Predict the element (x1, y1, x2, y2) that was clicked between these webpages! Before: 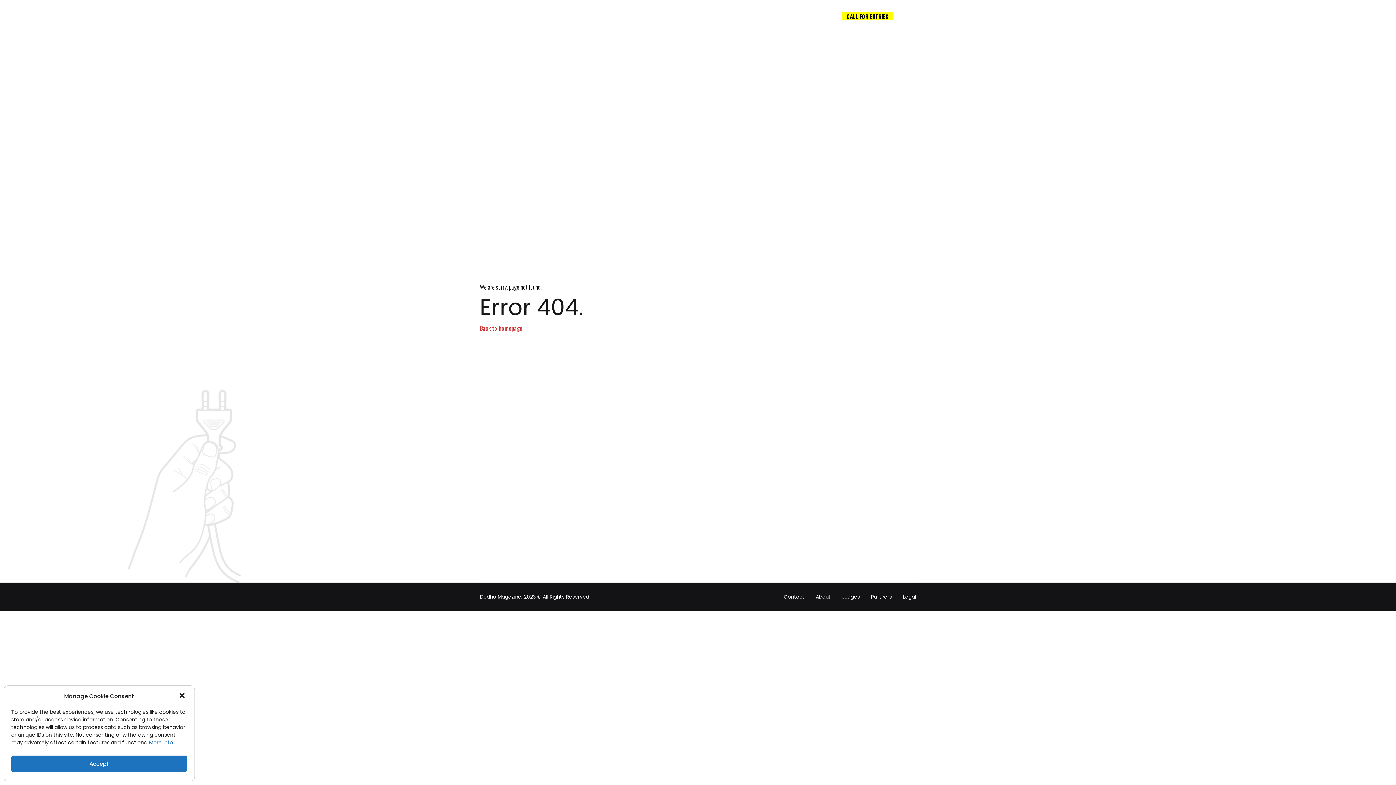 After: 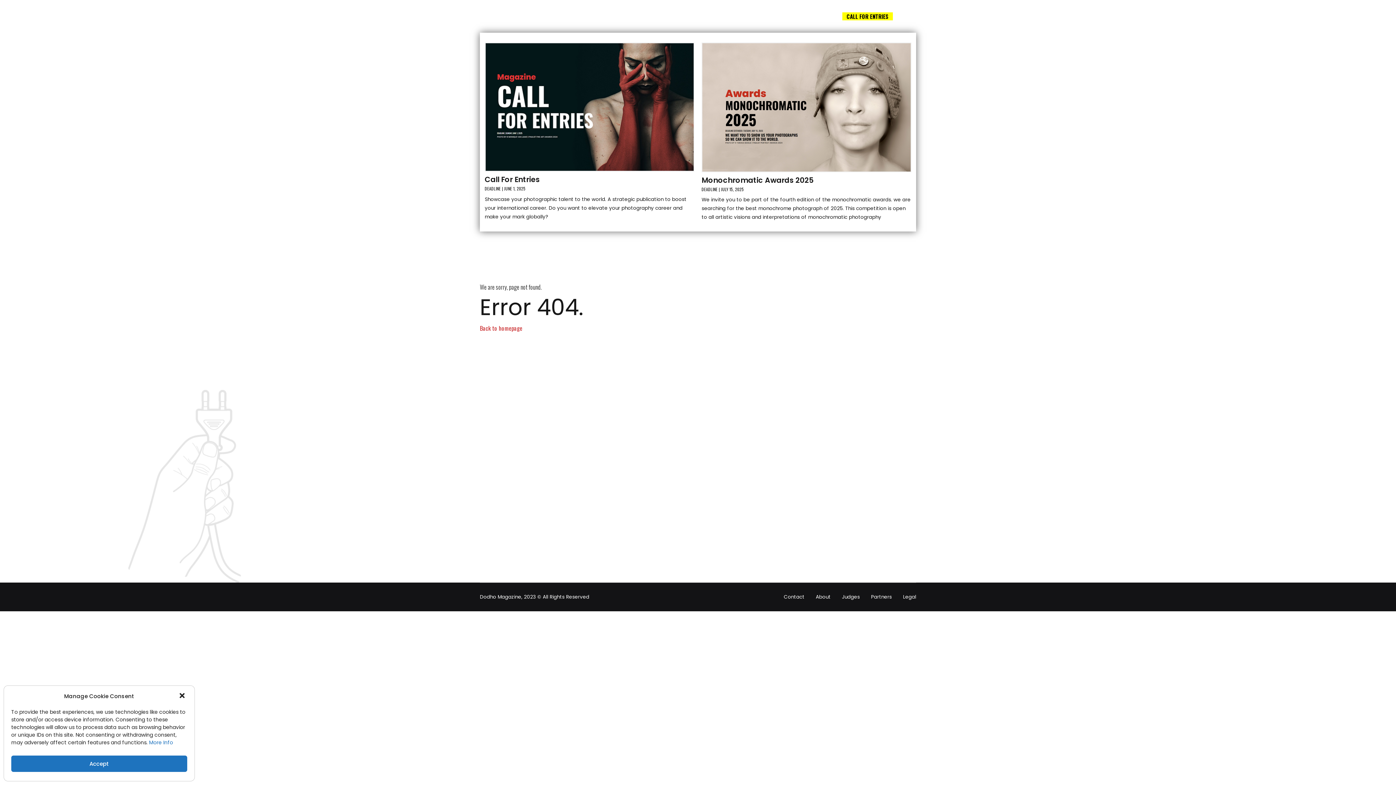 Action: bbox: (842, 0, 893, 32) label:    CALL FOR ENTRIES   